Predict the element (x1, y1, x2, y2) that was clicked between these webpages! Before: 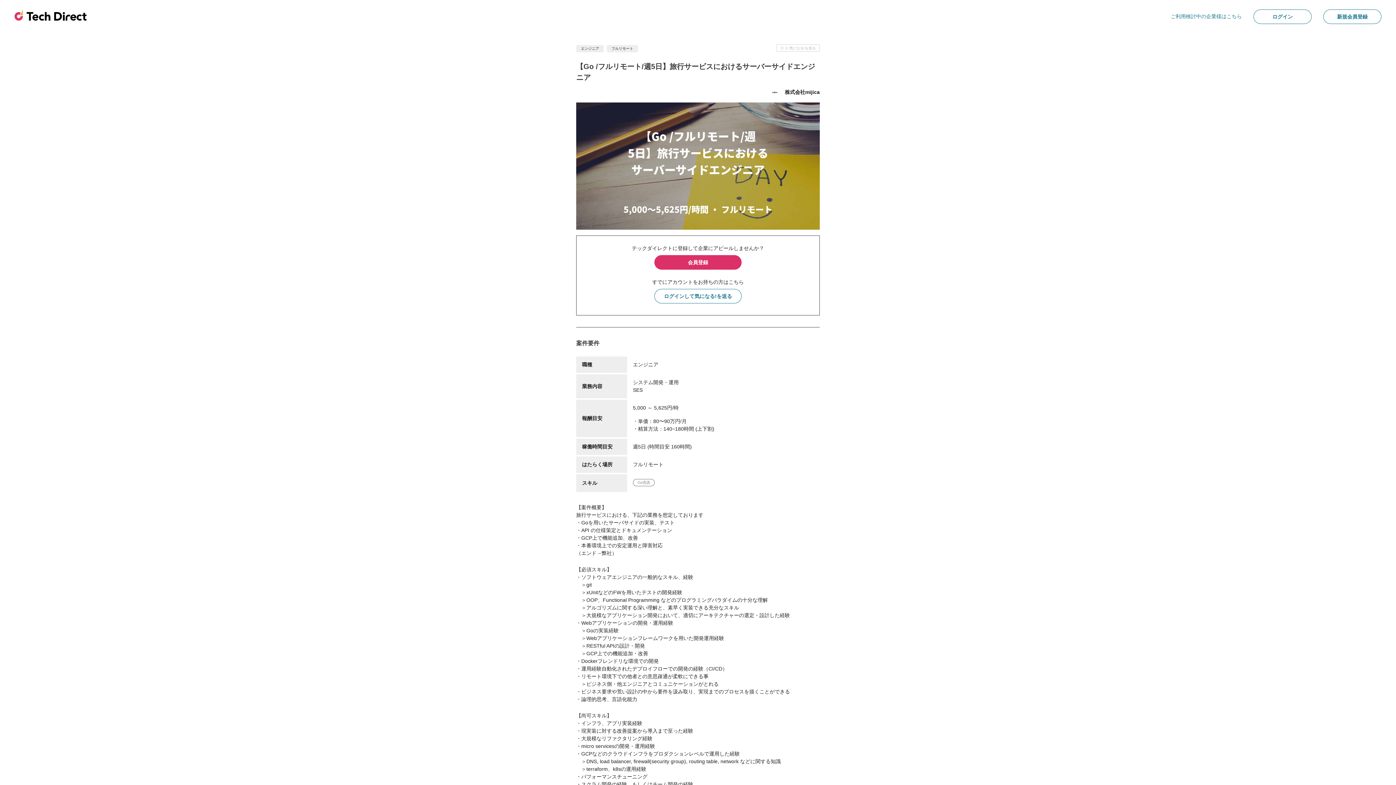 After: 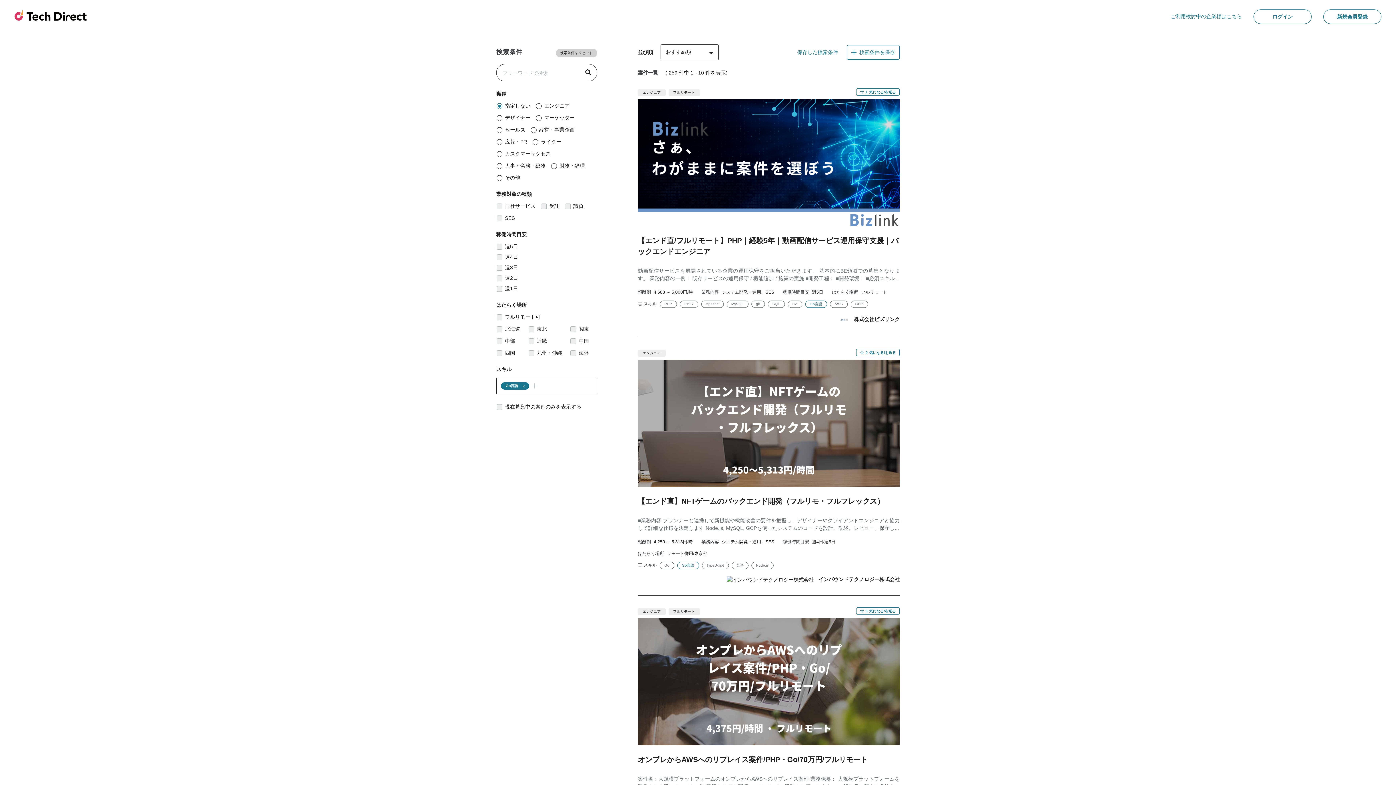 Action: label: Go言語 bbox: (633, 479, 654, 486)